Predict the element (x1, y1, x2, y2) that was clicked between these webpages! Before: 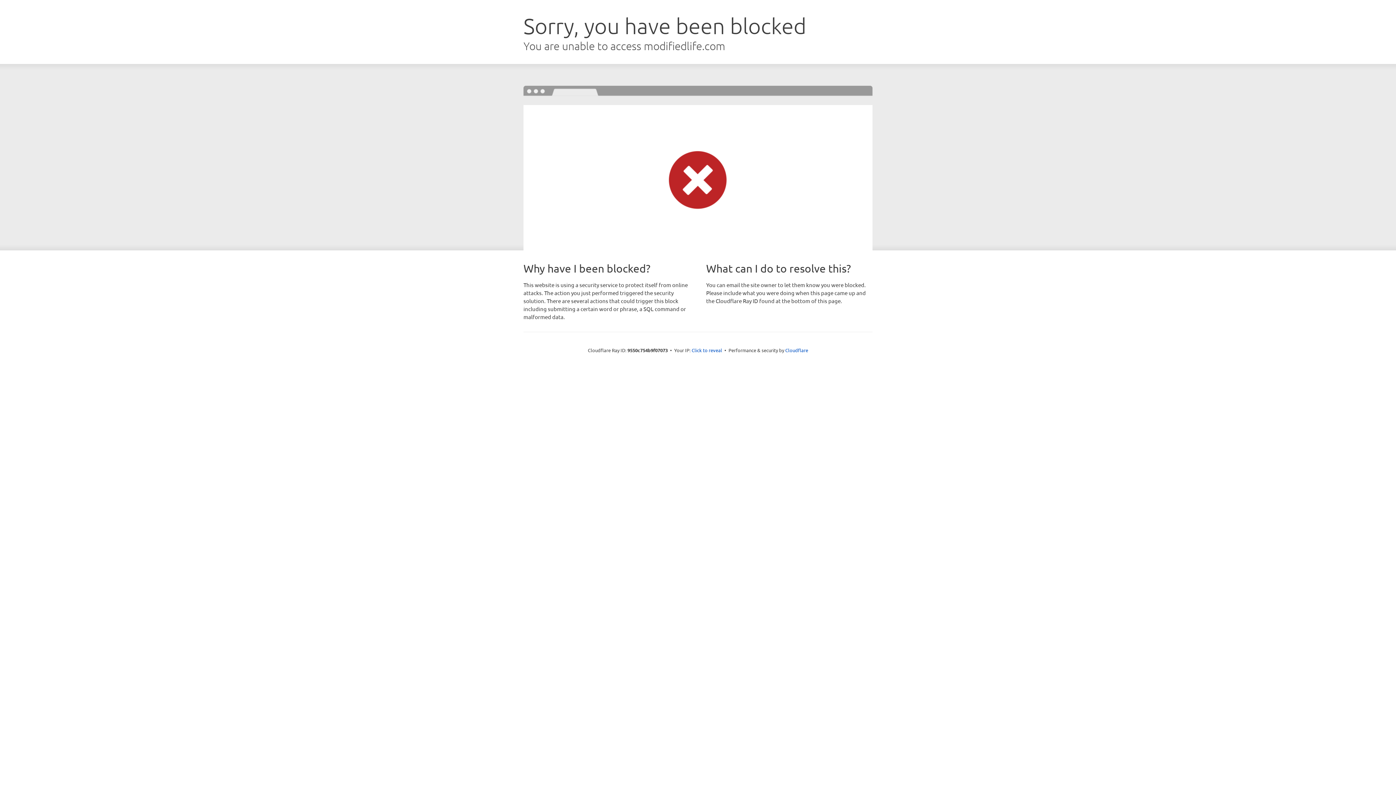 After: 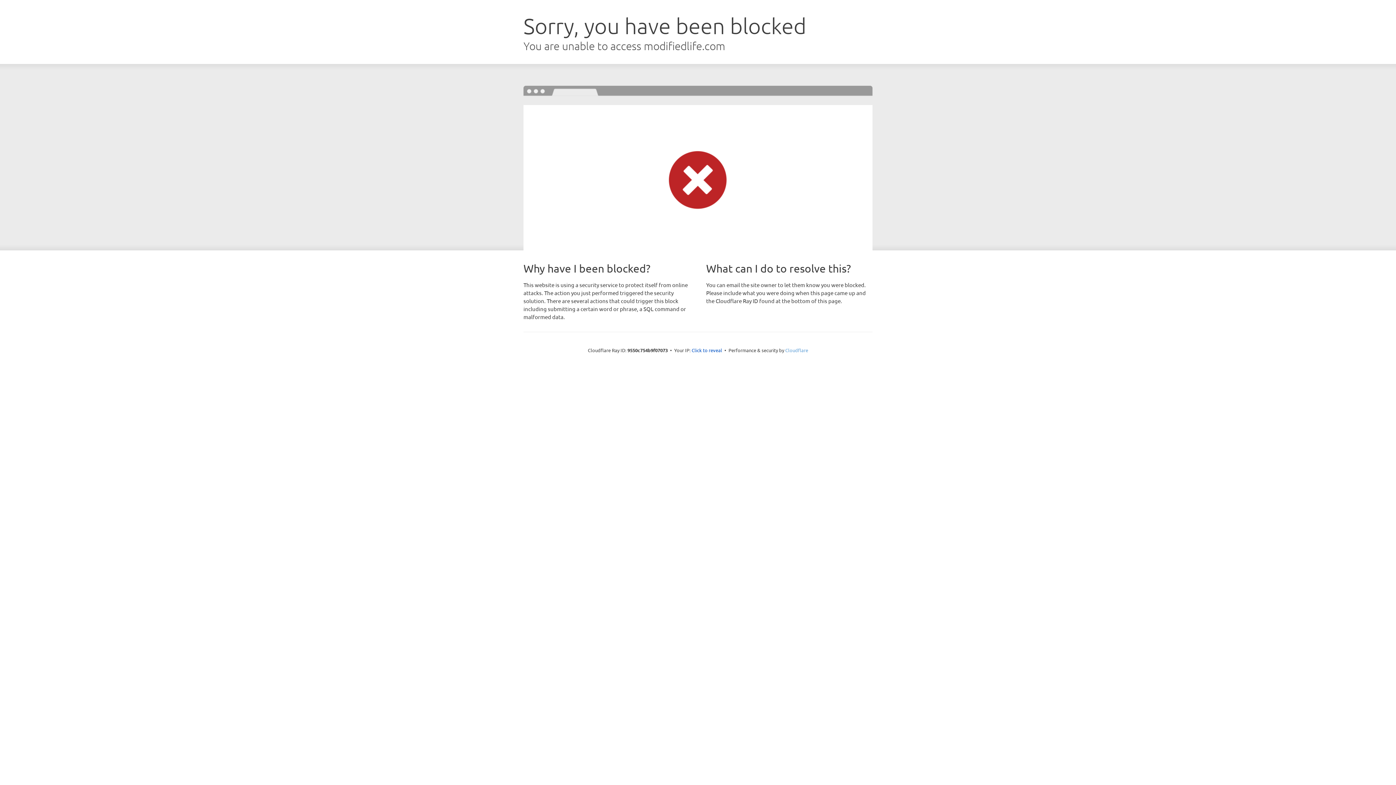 Action: bbox: (785, 347, 808, 353) label: Cloudflare